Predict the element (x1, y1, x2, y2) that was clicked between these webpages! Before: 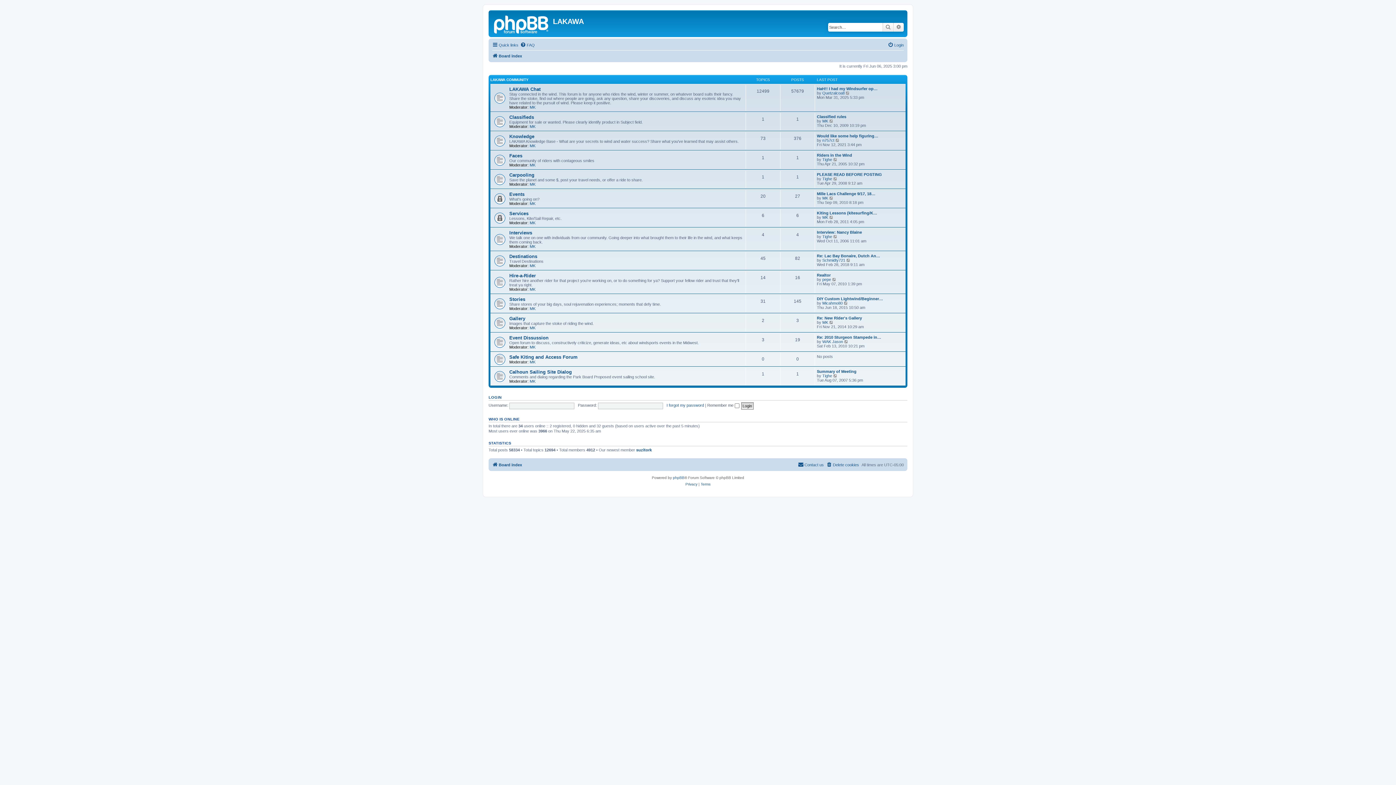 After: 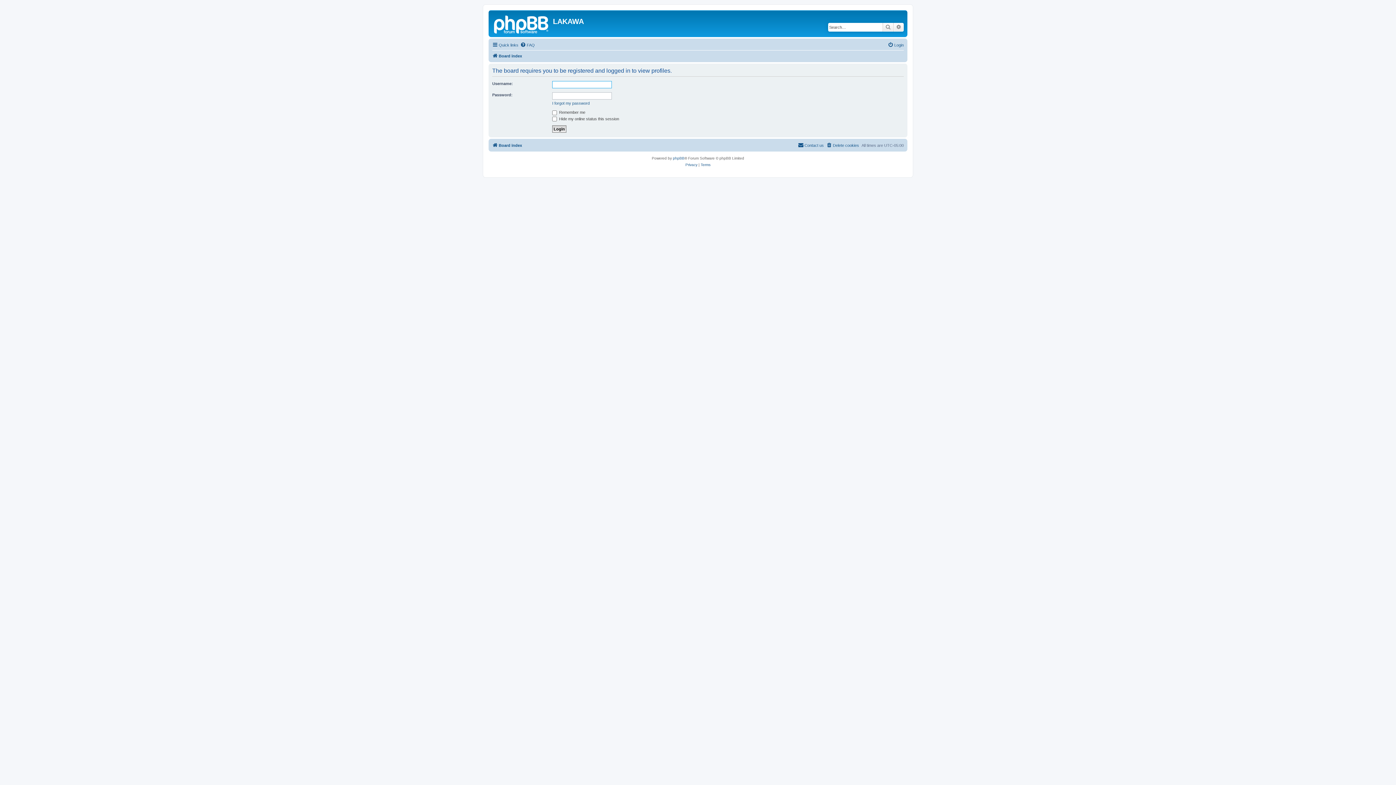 Action: label: Tighe bbox: (822, 234, 832, 238)